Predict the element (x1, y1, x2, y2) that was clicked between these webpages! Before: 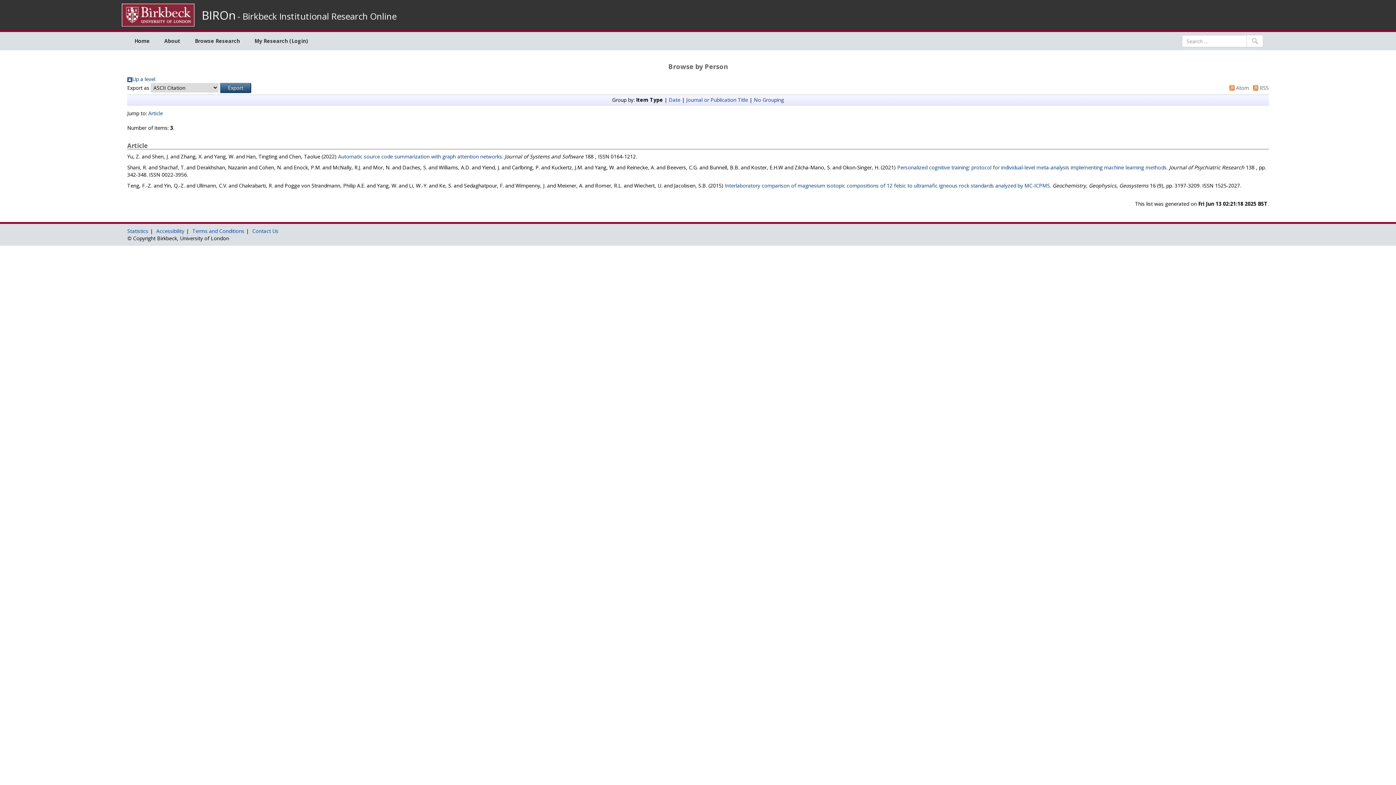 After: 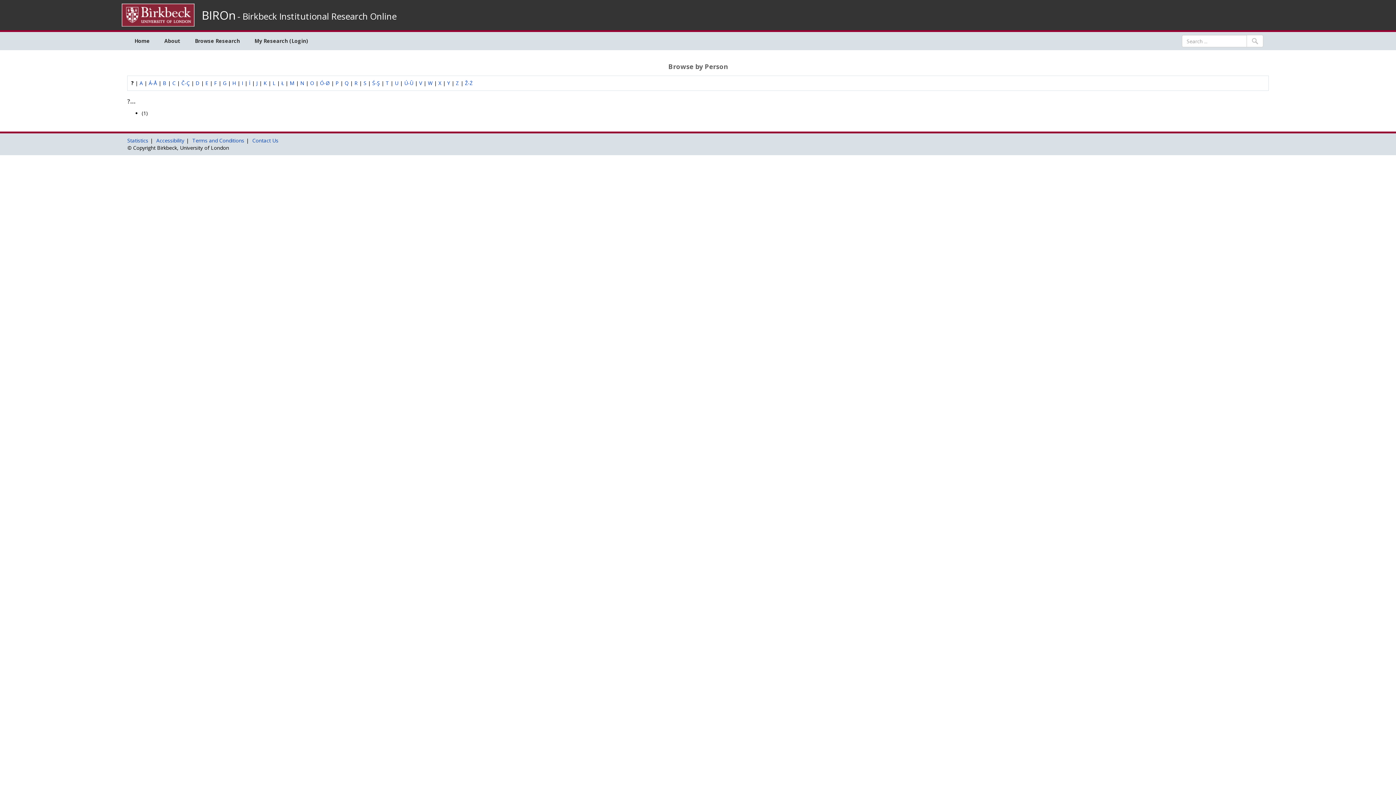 Action: bbox: (127, 75, 155, 82) label: Up a level